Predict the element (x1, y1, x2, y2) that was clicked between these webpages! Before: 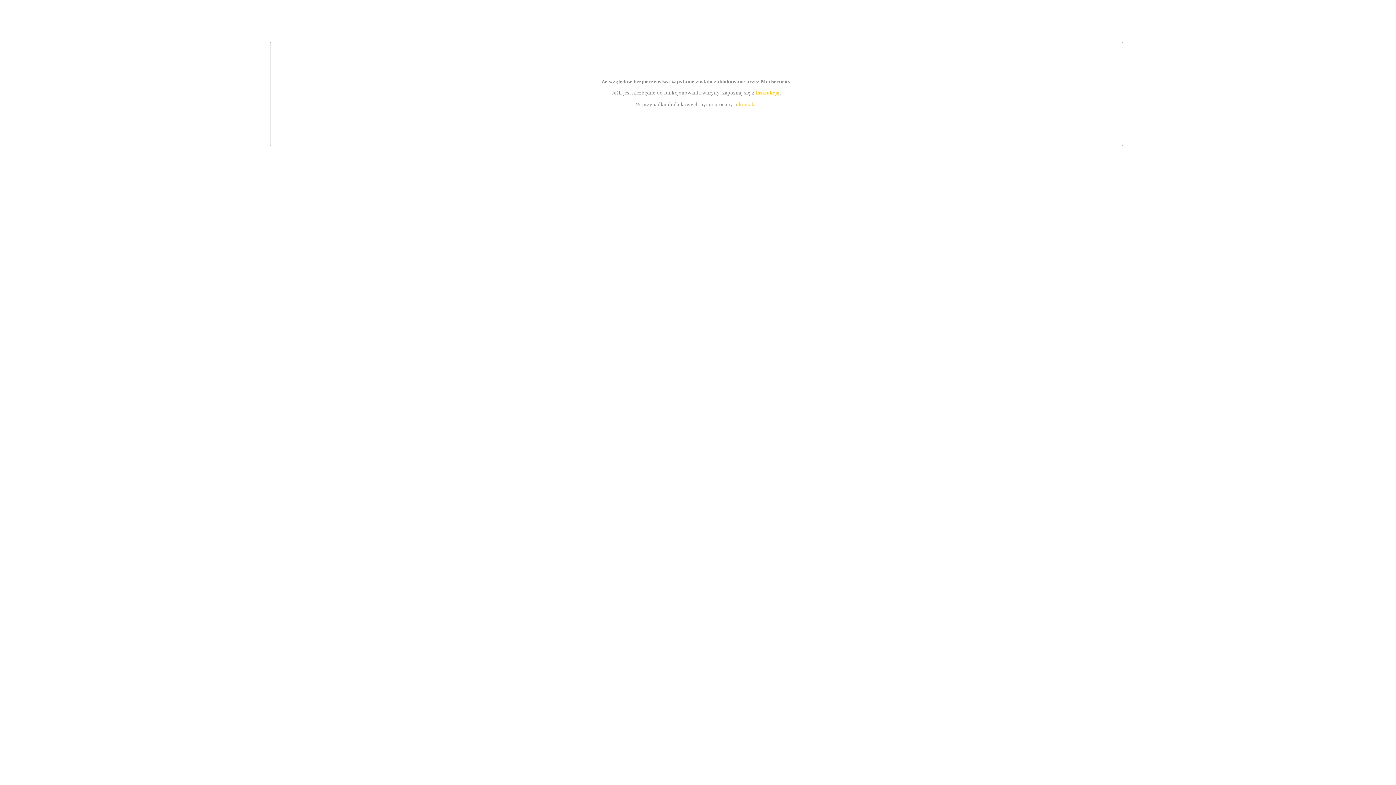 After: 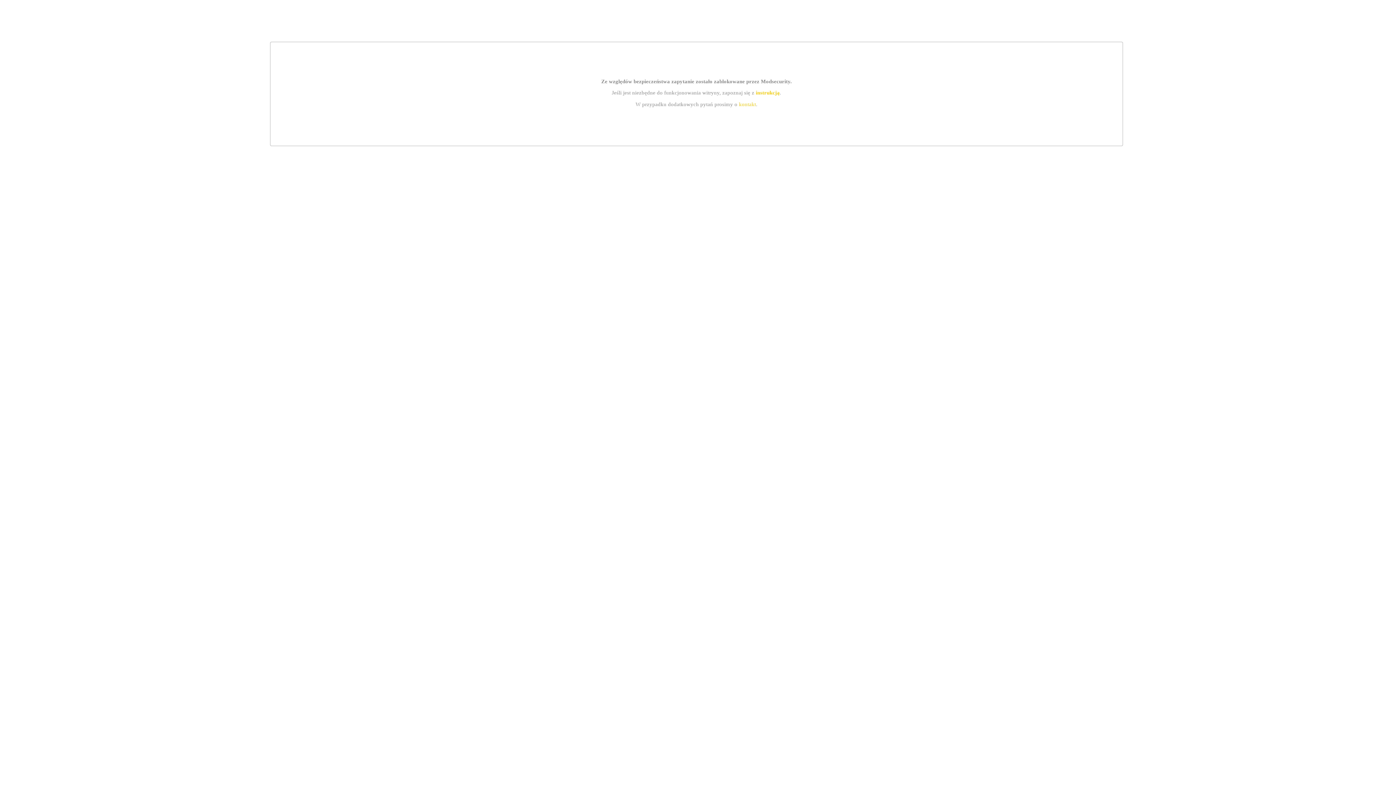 Action: label: kontakt bbox: (739, 101, 756, 107)